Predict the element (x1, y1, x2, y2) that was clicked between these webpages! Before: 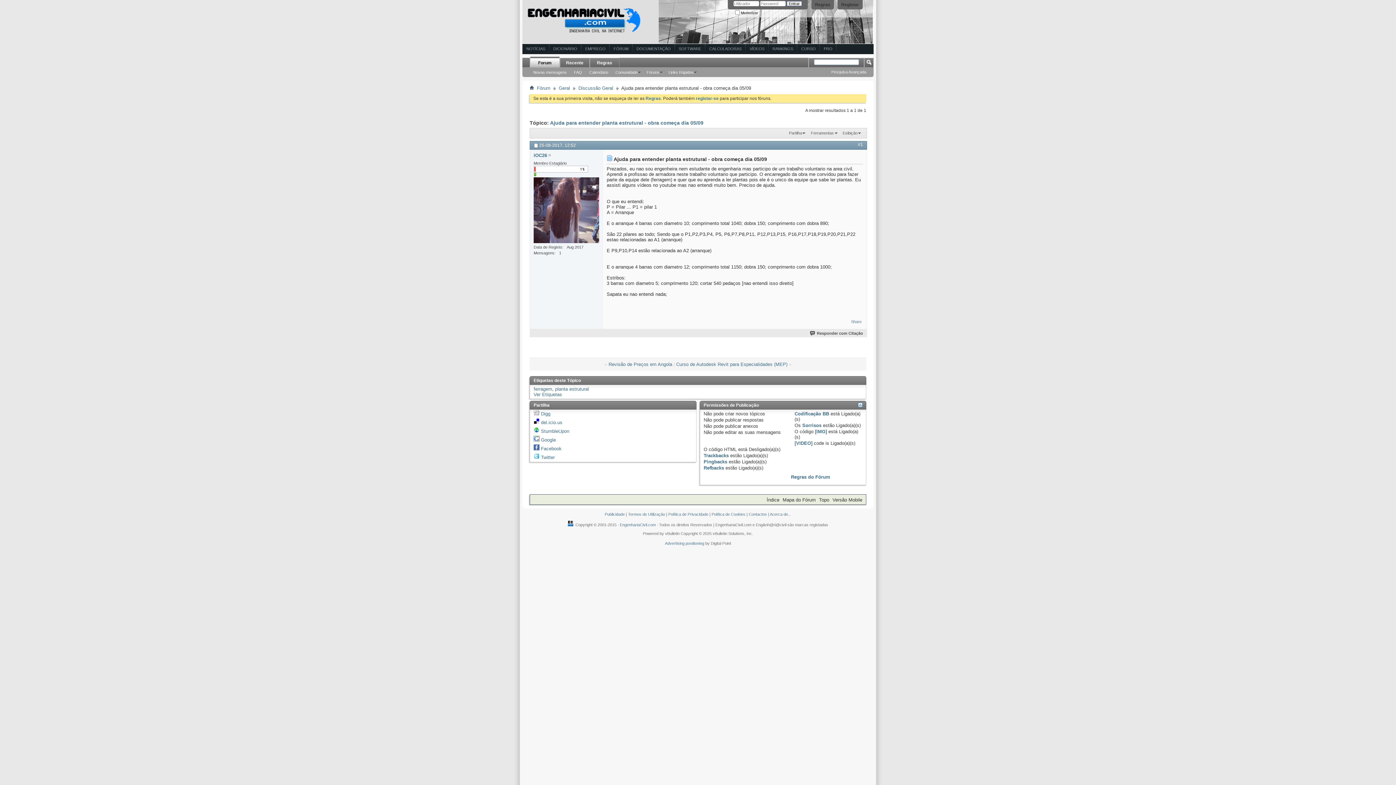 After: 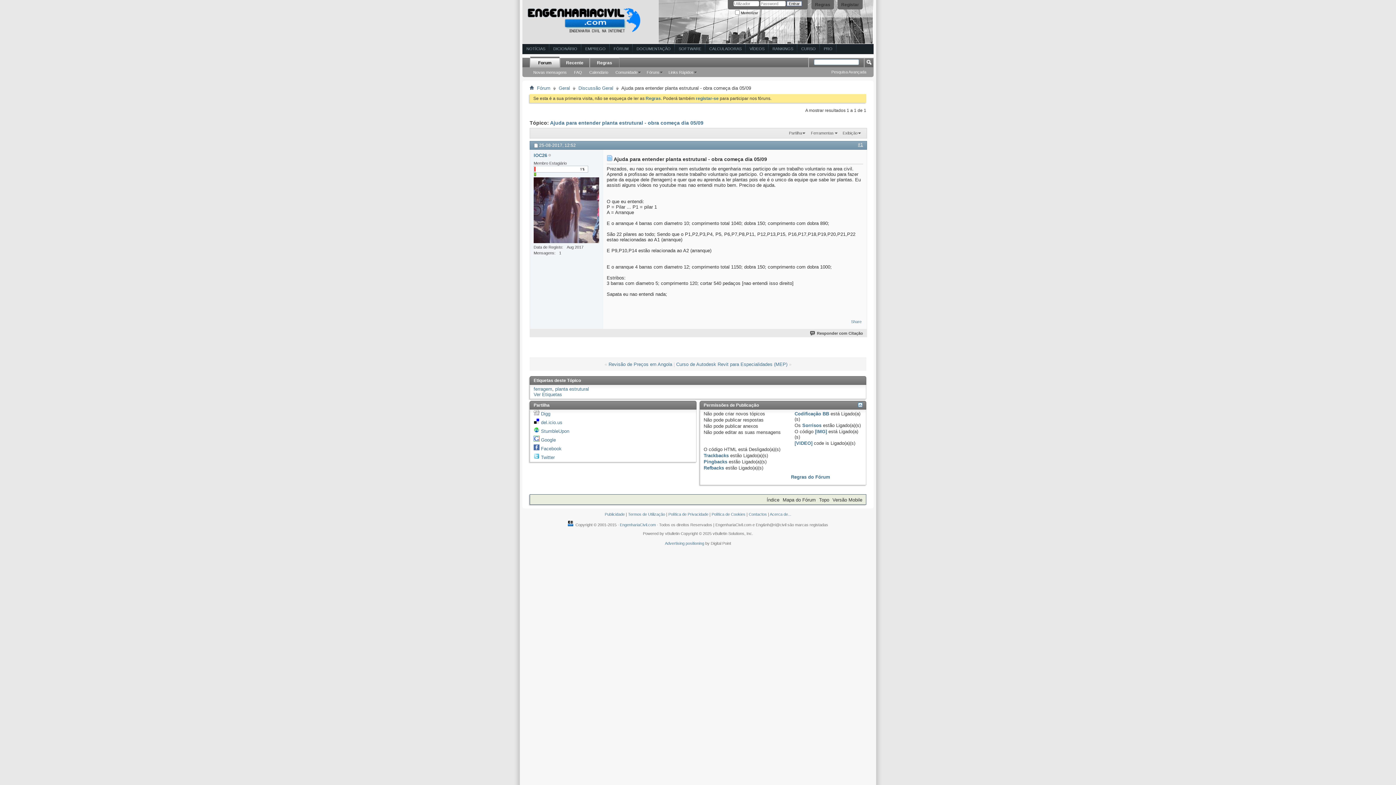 Action: label: #1 bbox: (858, 142, 863, 147)